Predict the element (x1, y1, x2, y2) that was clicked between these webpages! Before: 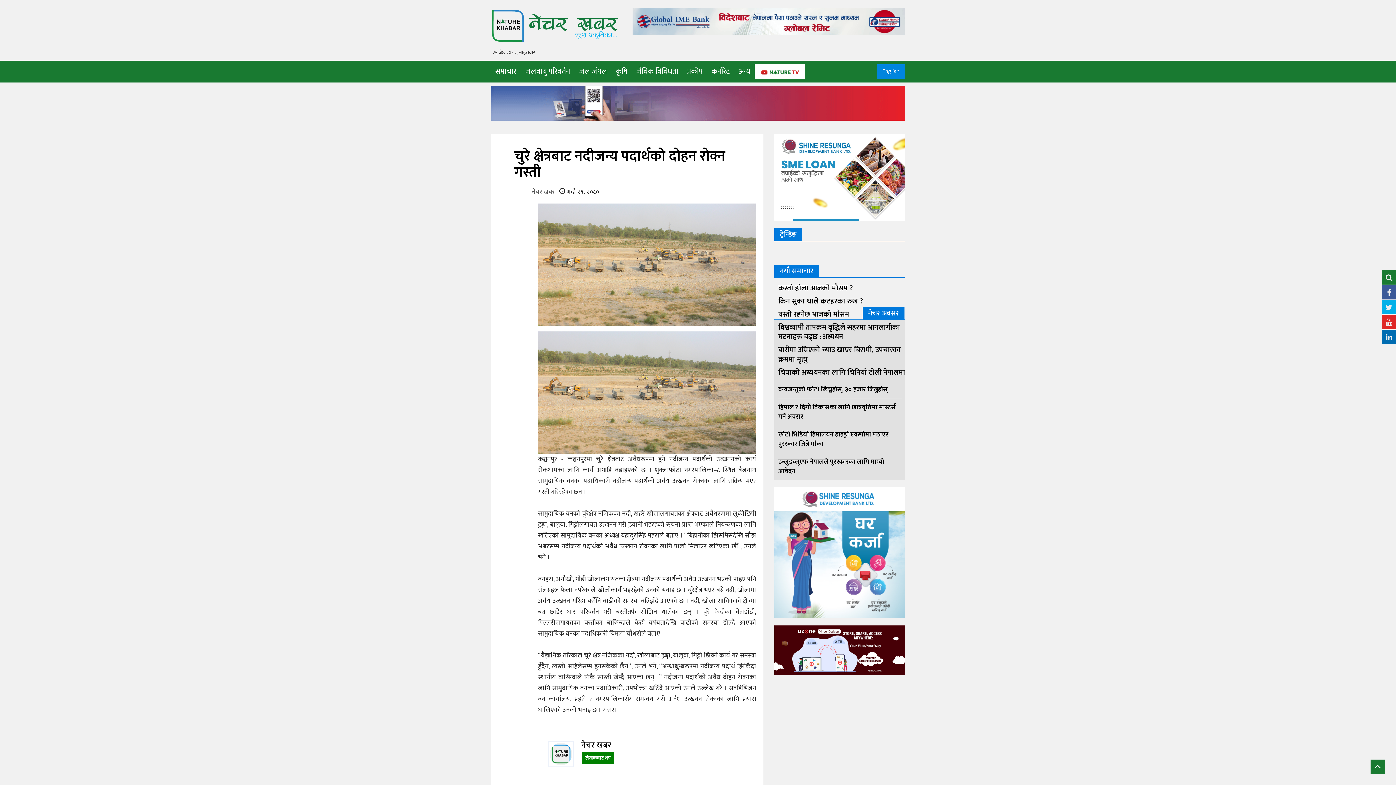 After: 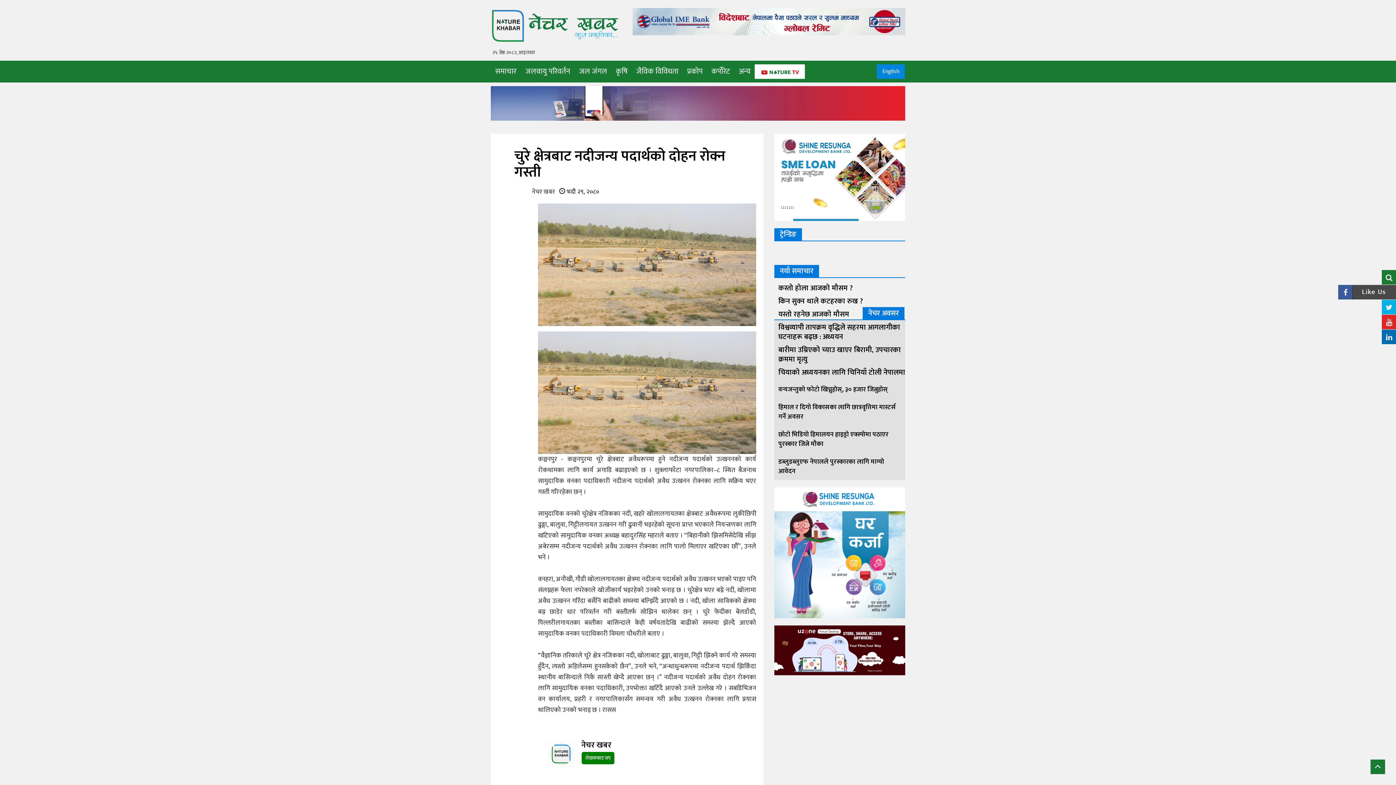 Action: bbox: (1382, 285, 1396, 299)